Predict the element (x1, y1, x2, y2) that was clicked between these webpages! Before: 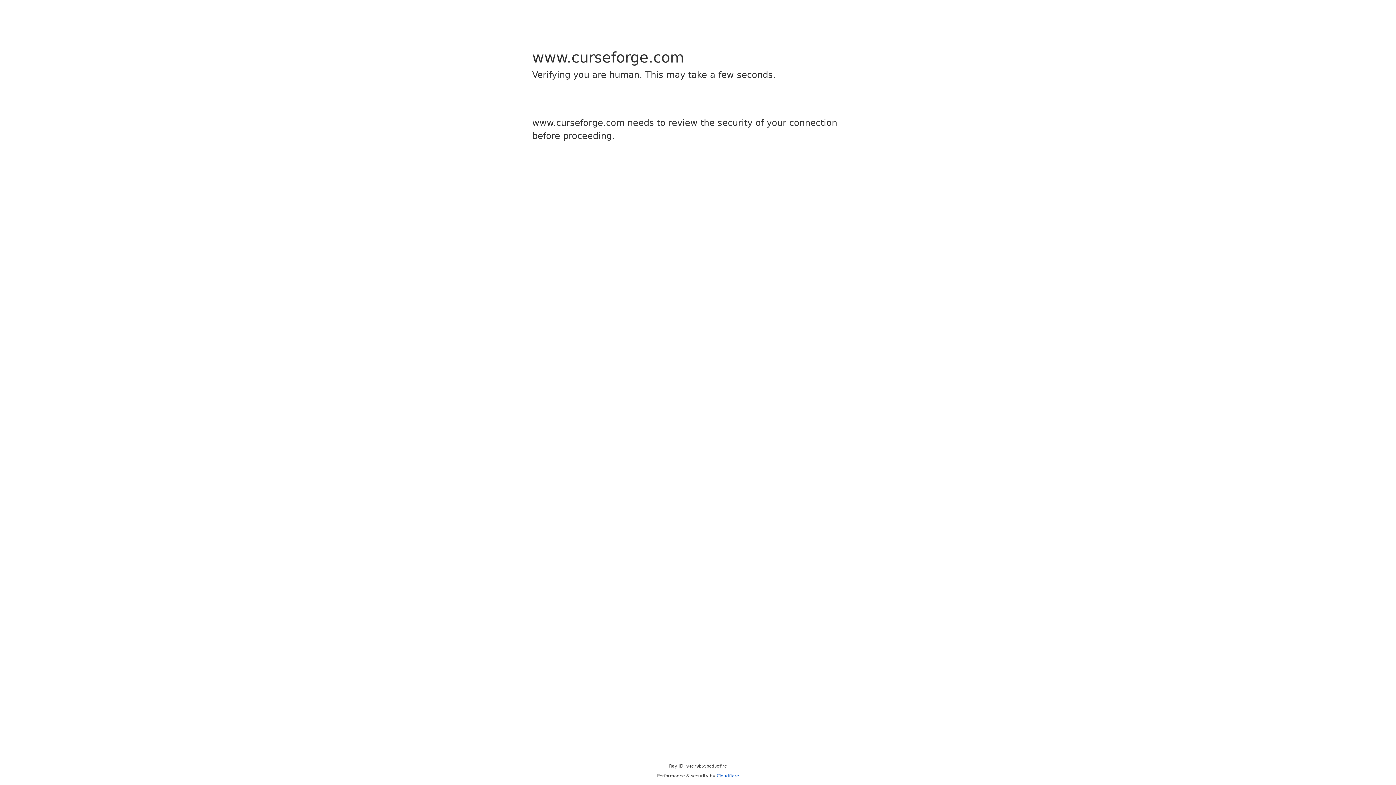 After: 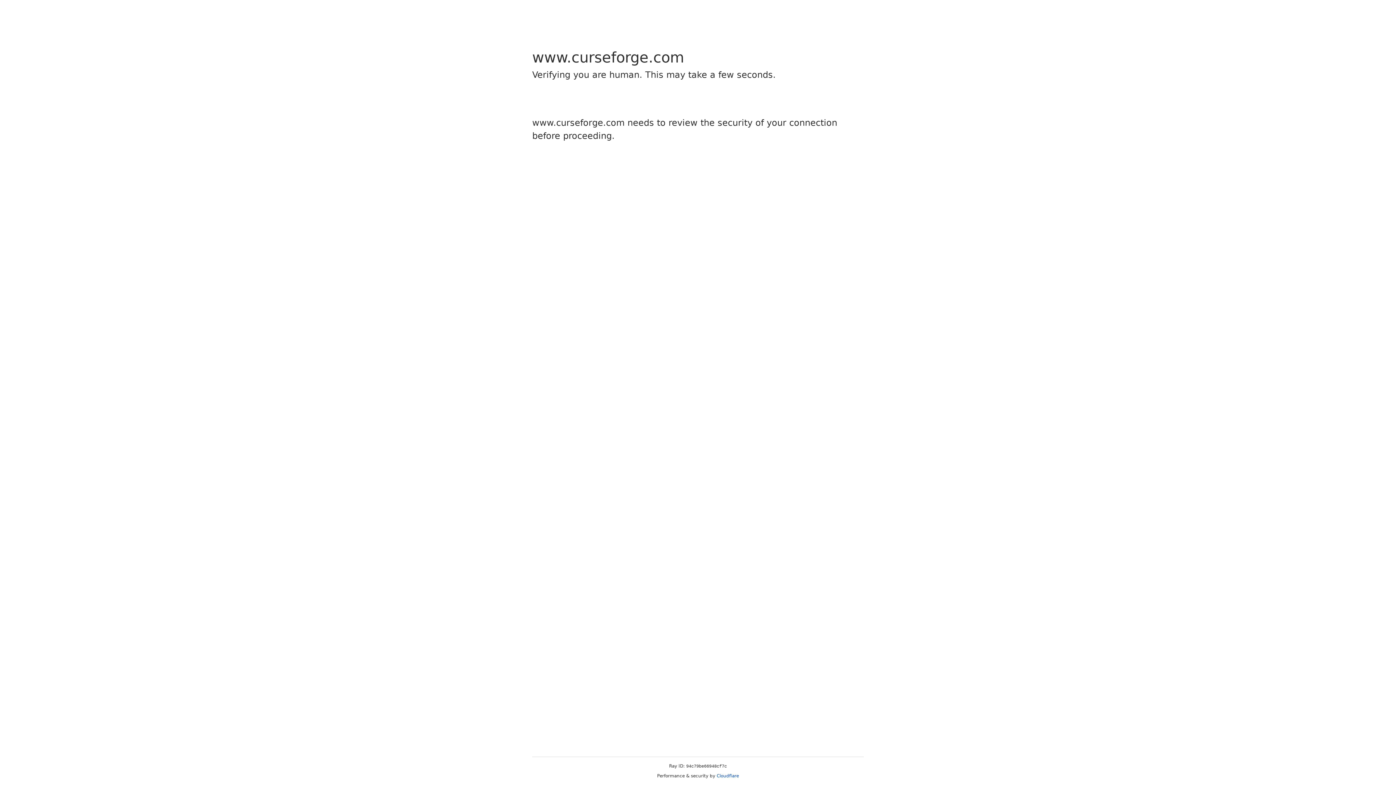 Action: label: Cloudflare bbox: (716, 773, 739, 778)